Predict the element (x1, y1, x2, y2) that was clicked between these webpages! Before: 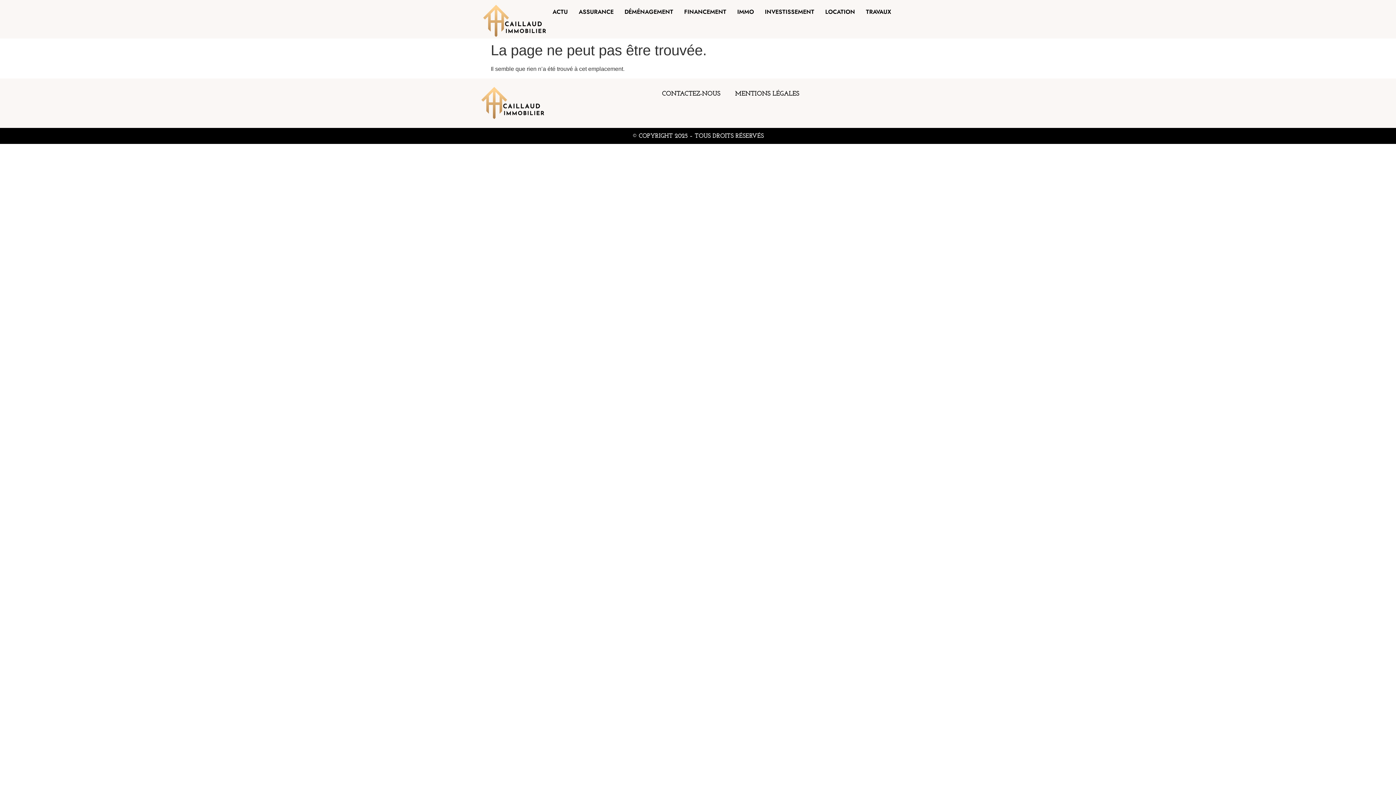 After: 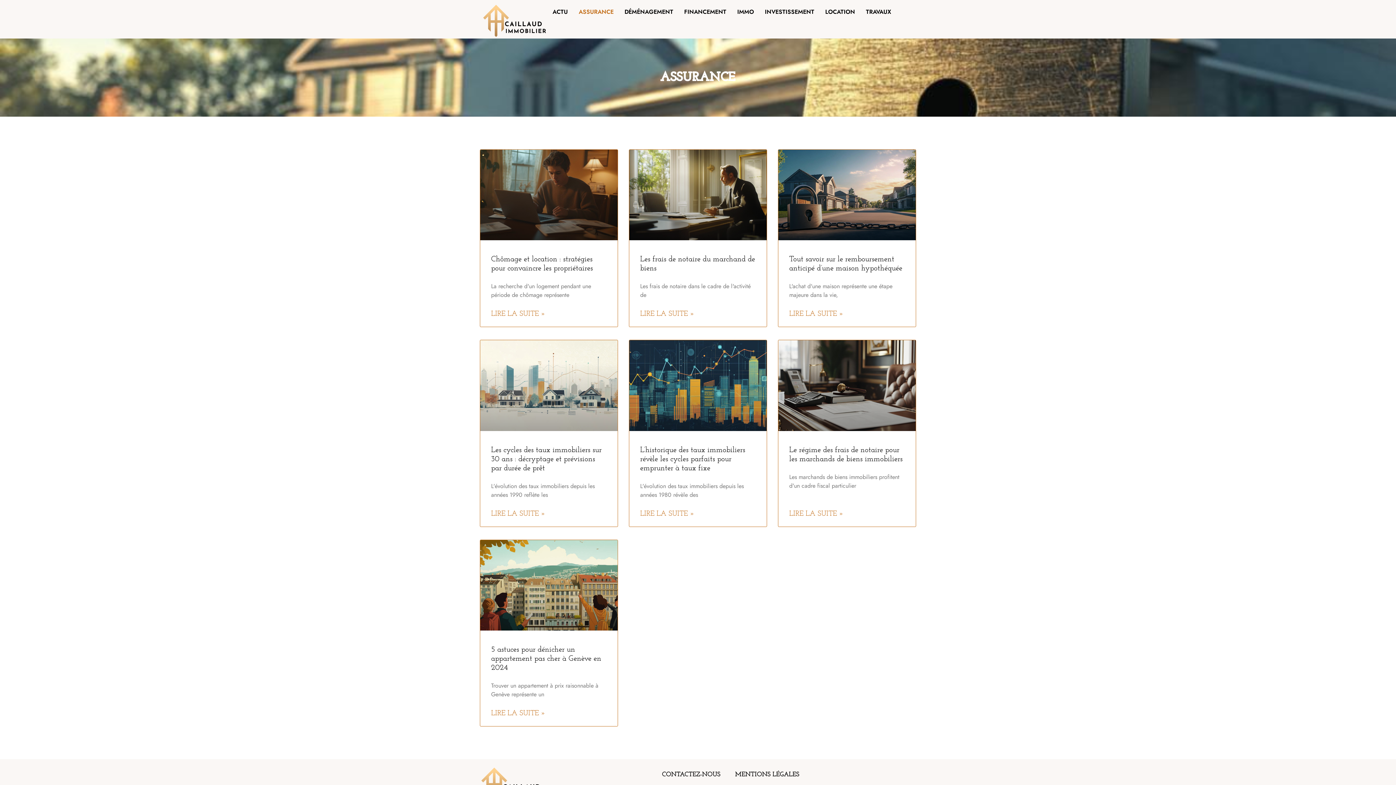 Action: label: ASSURANCE bbox: (573, 3, 619, 20)